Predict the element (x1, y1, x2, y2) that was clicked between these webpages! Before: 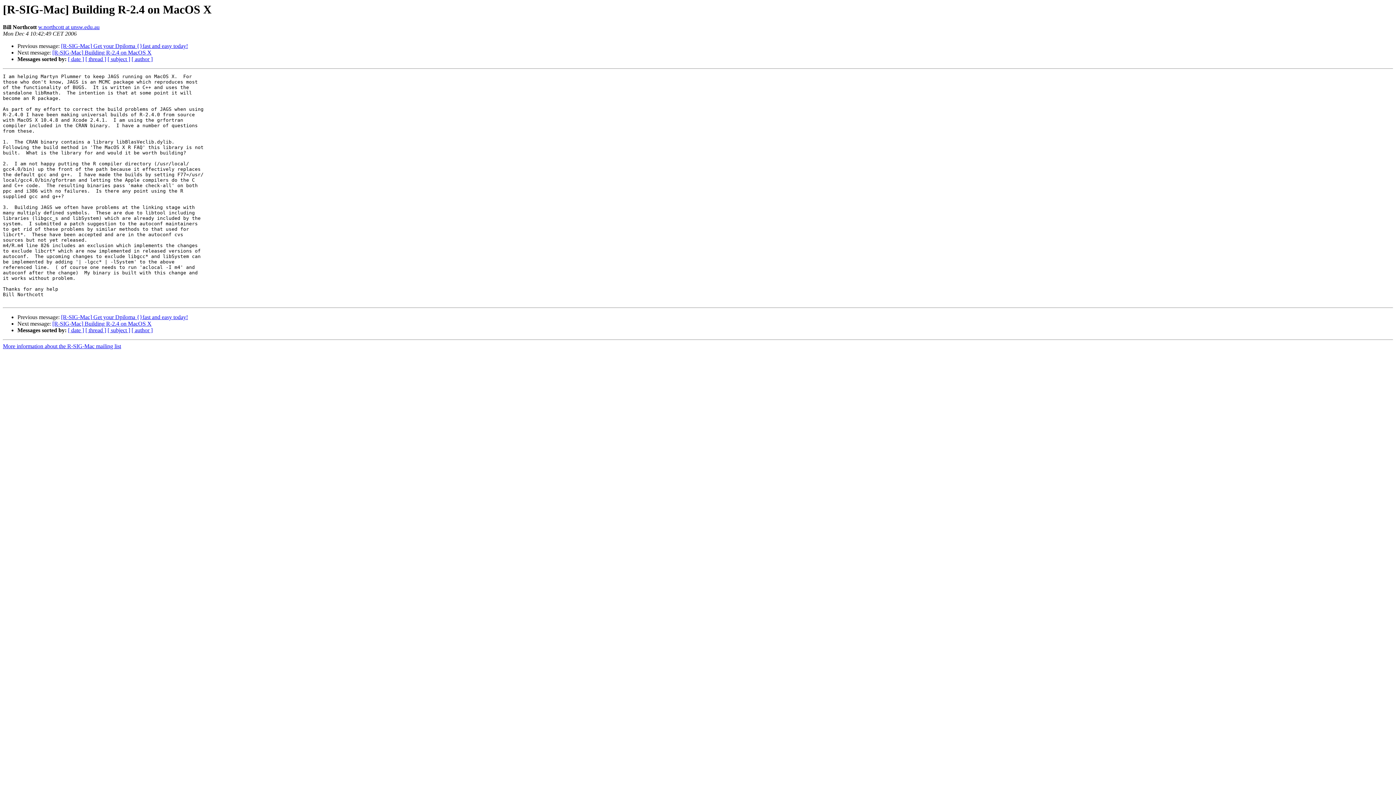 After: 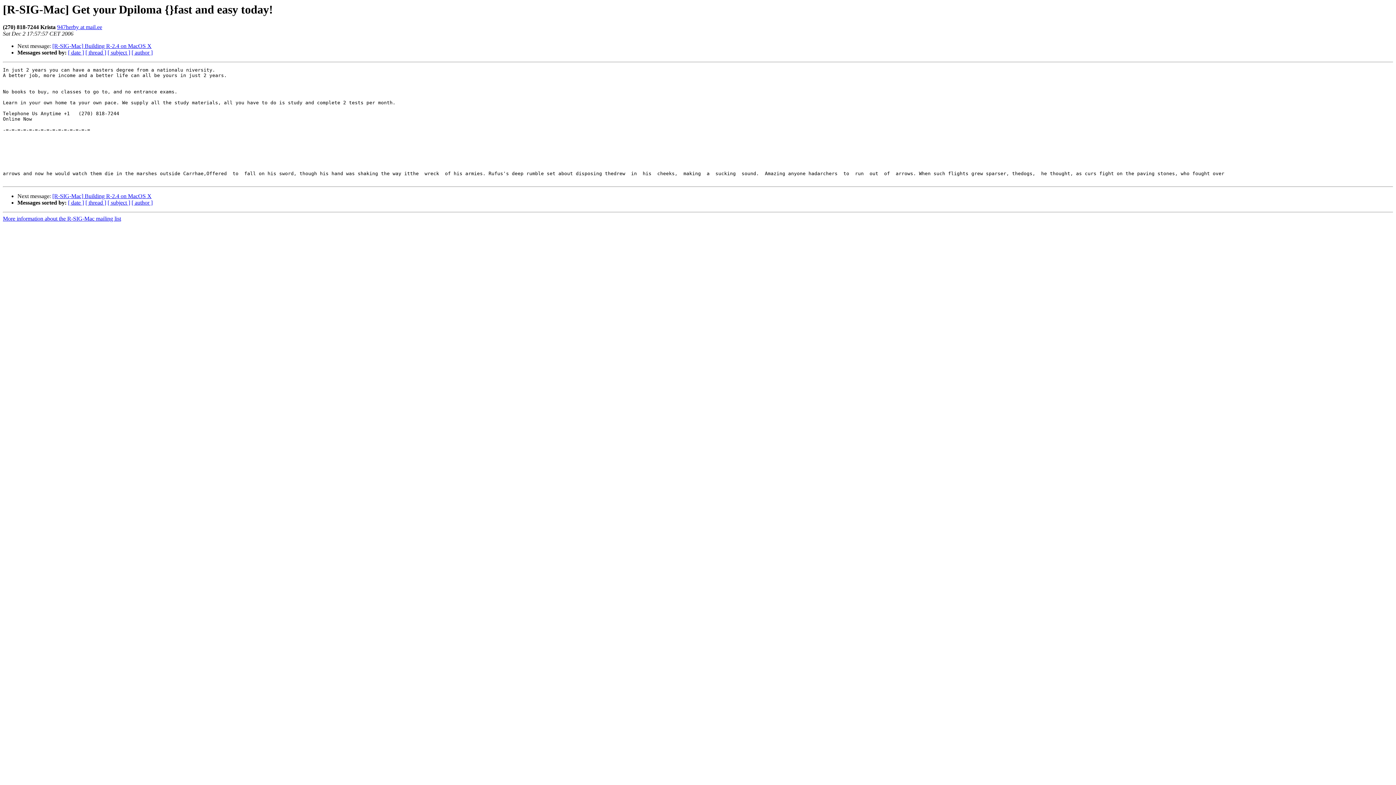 Action: bbox: (61, 314, 188, 320) label: [R-SIG-Mac] Get your Dpiloma {}fast and easy today!